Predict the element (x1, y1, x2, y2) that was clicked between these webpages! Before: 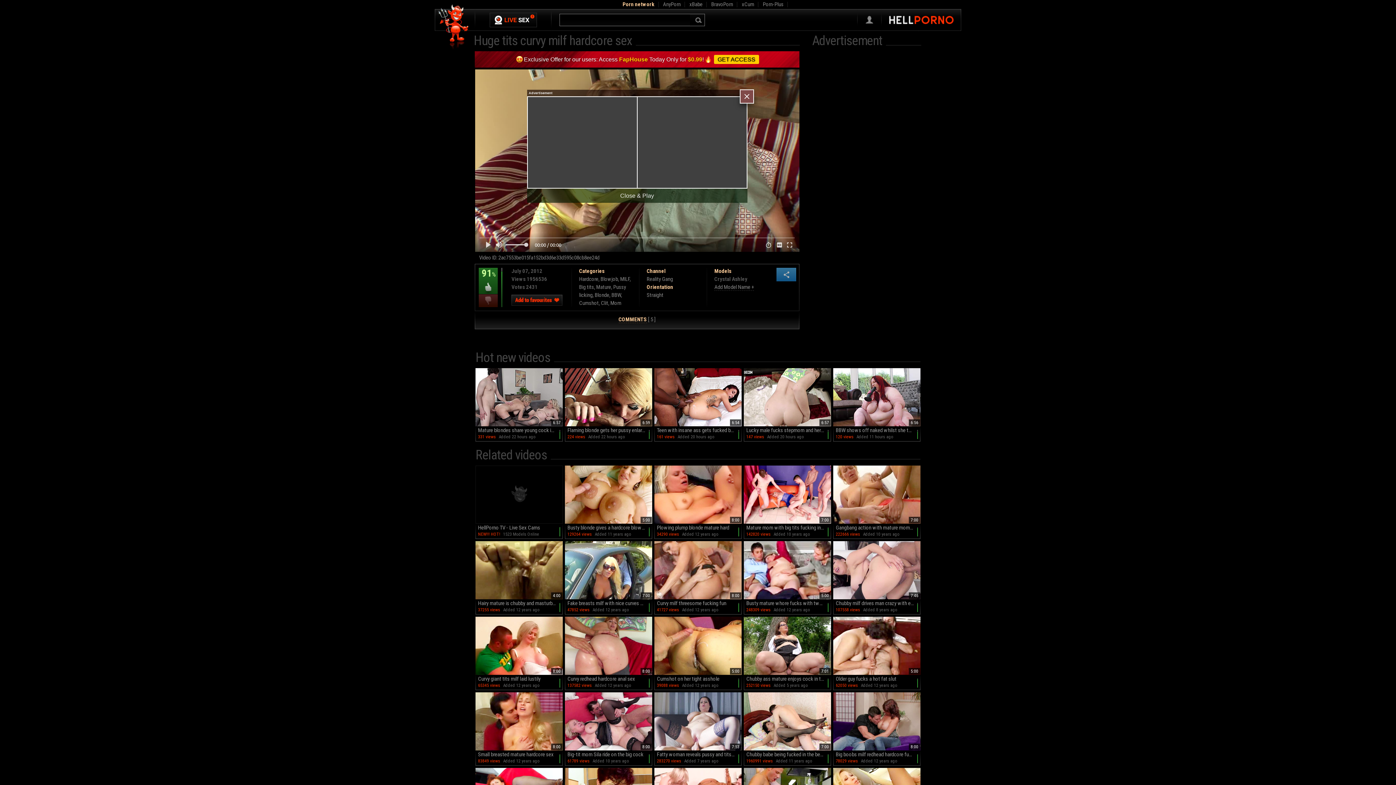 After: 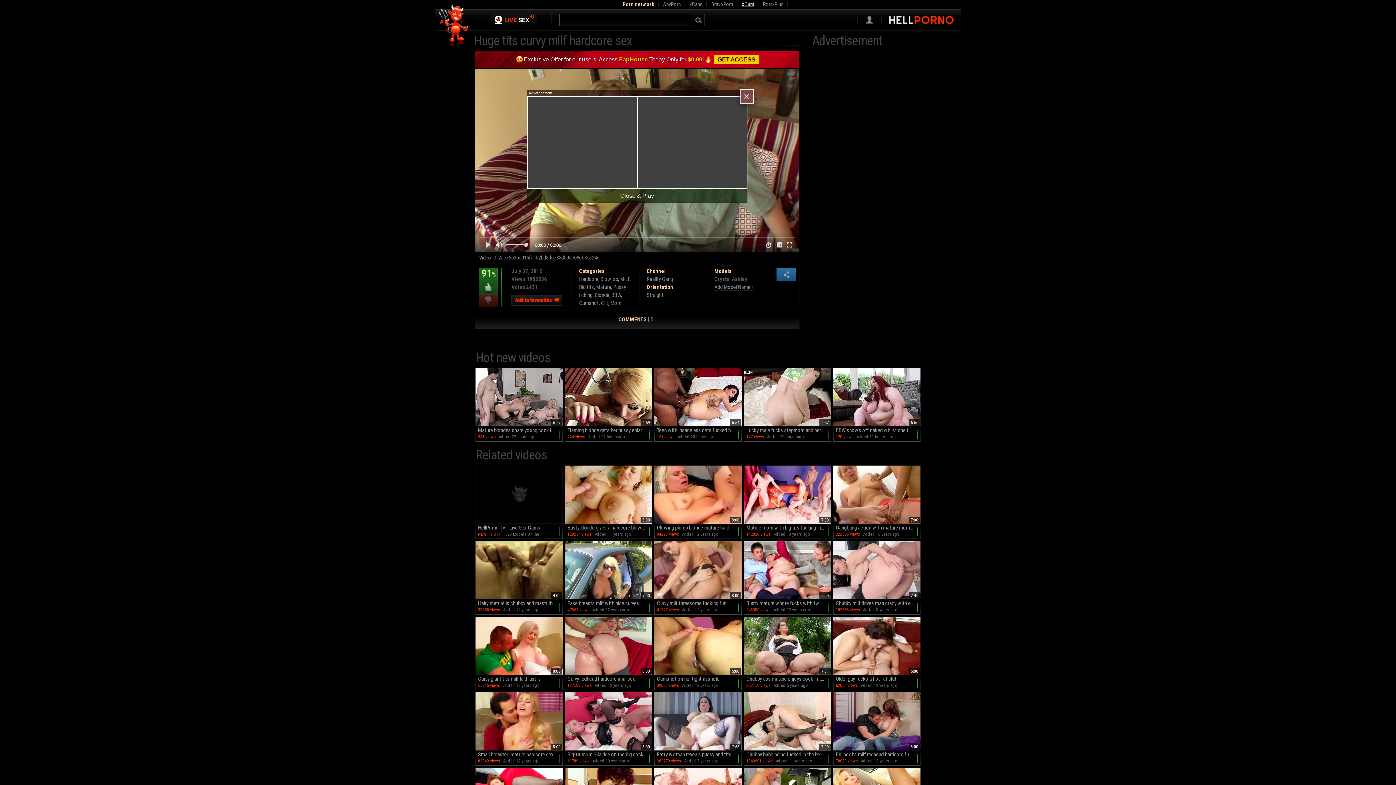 Action: label: xCum bbox: (737, 0, 758, 9)